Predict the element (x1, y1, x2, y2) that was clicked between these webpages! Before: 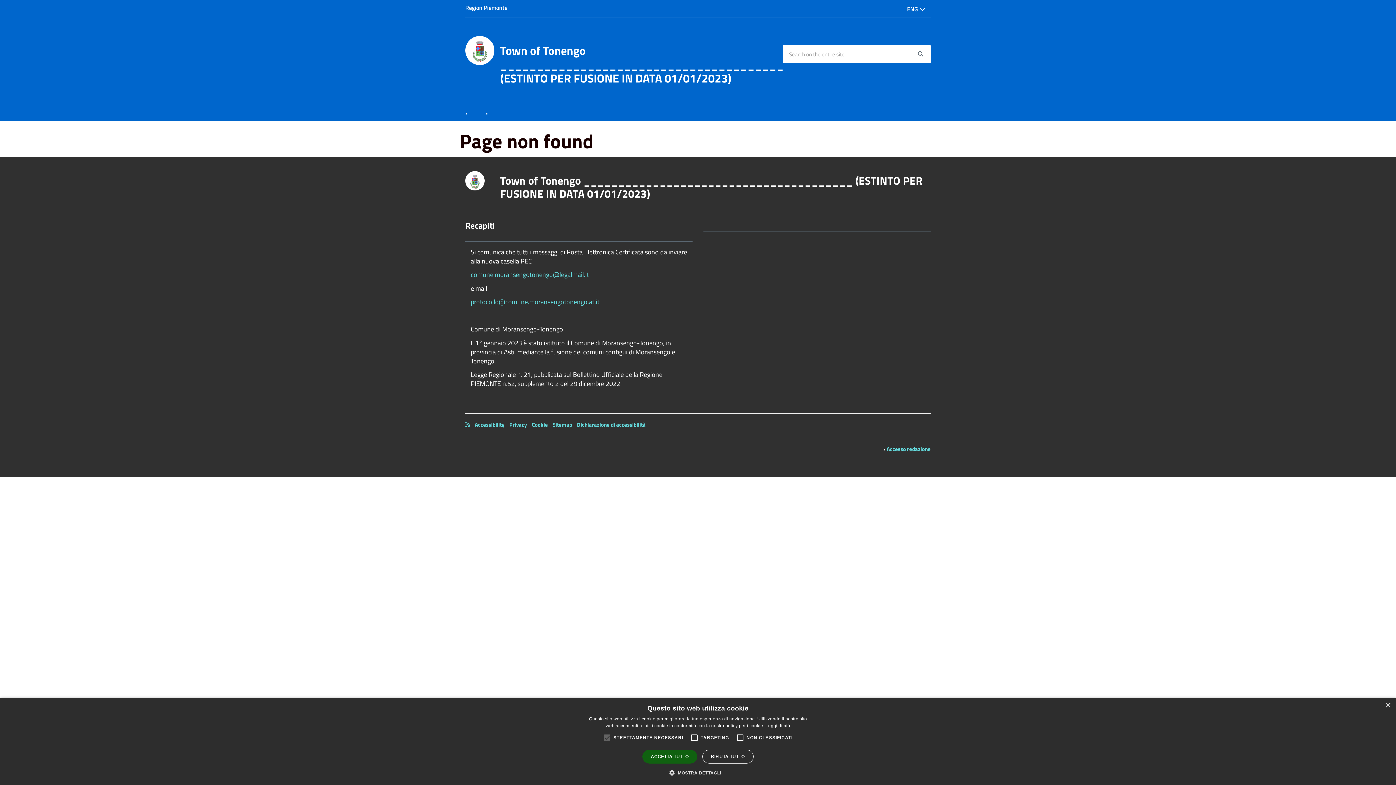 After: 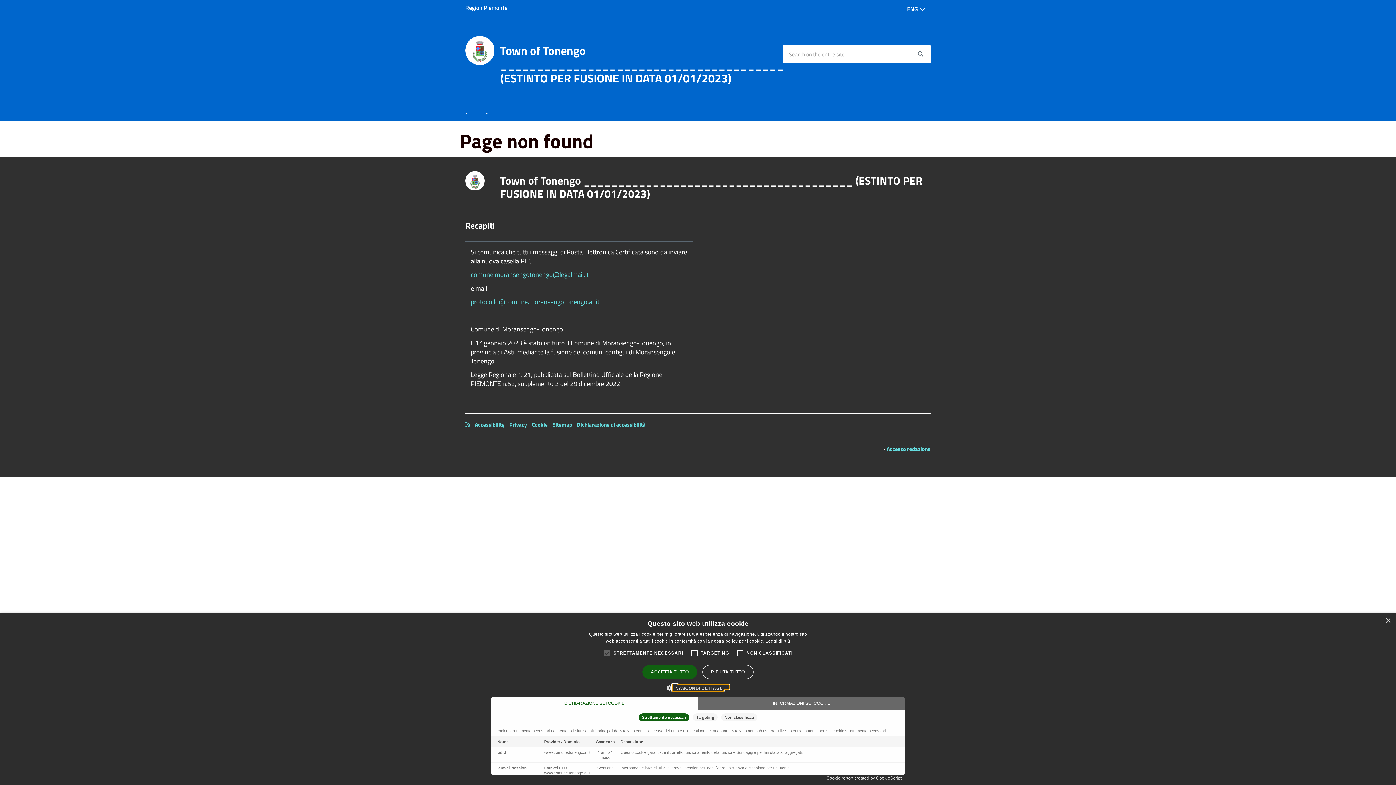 Action: bbox: (675, 769, 721, 776) label:  MOSTRA DETTAGLI